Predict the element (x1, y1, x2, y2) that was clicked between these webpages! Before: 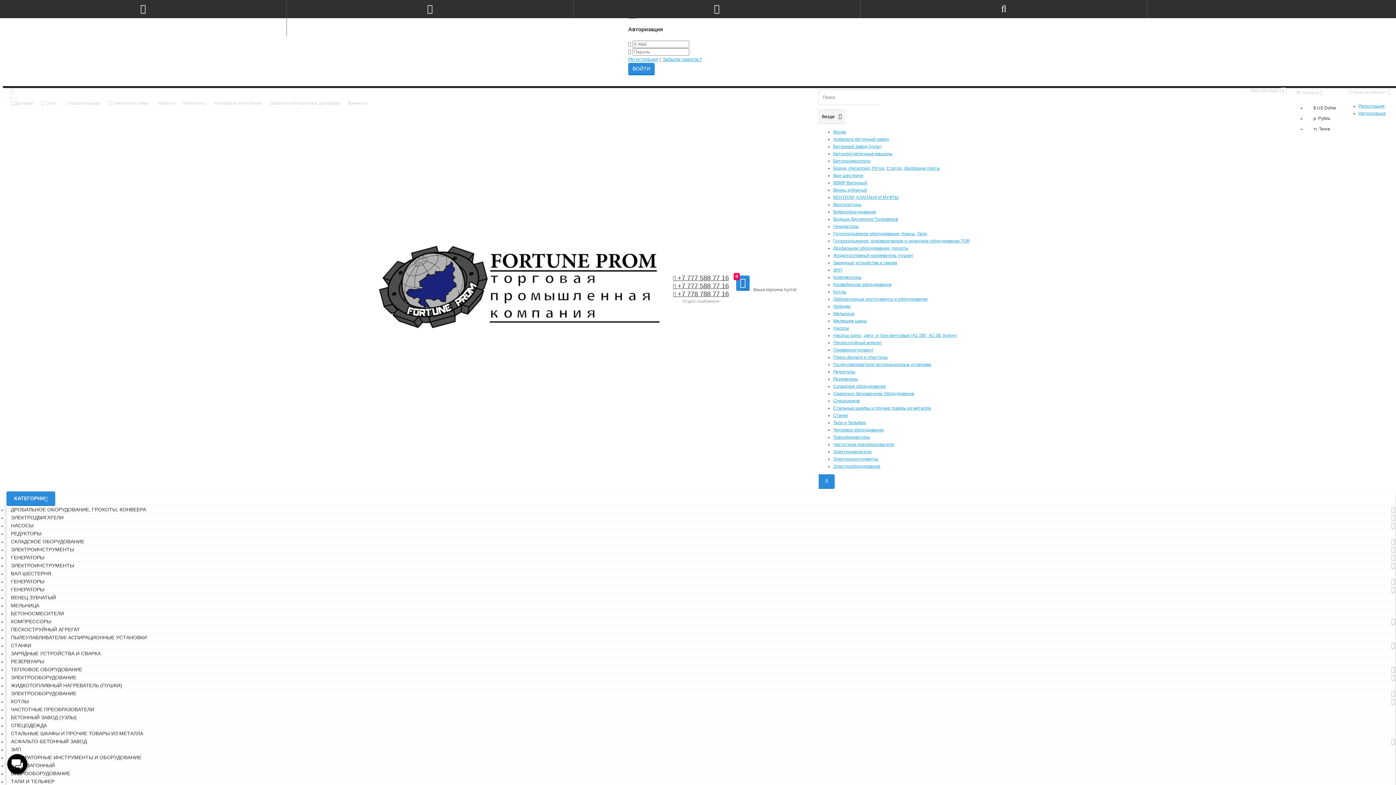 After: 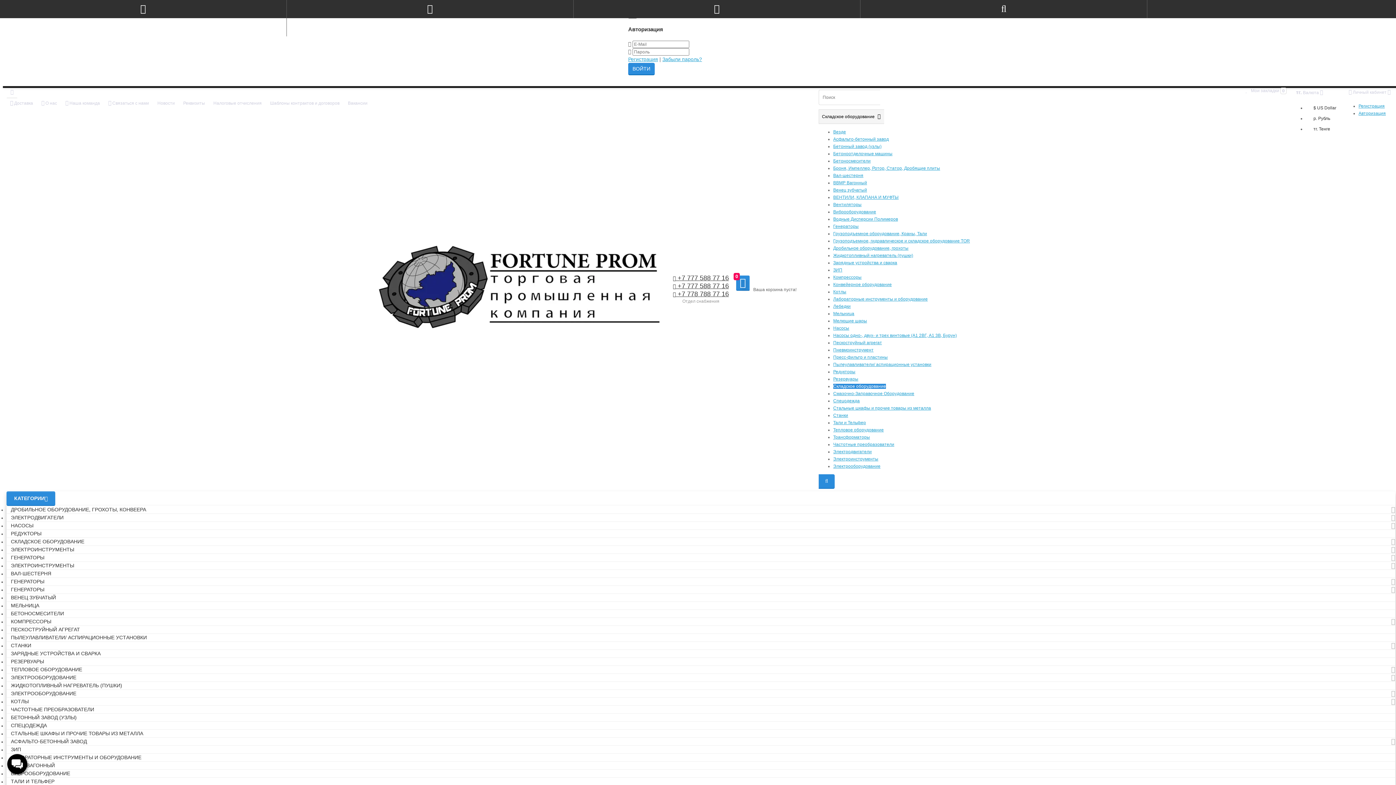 Action: label: Складское оборудование bbox: (833, 383, 886, 389)